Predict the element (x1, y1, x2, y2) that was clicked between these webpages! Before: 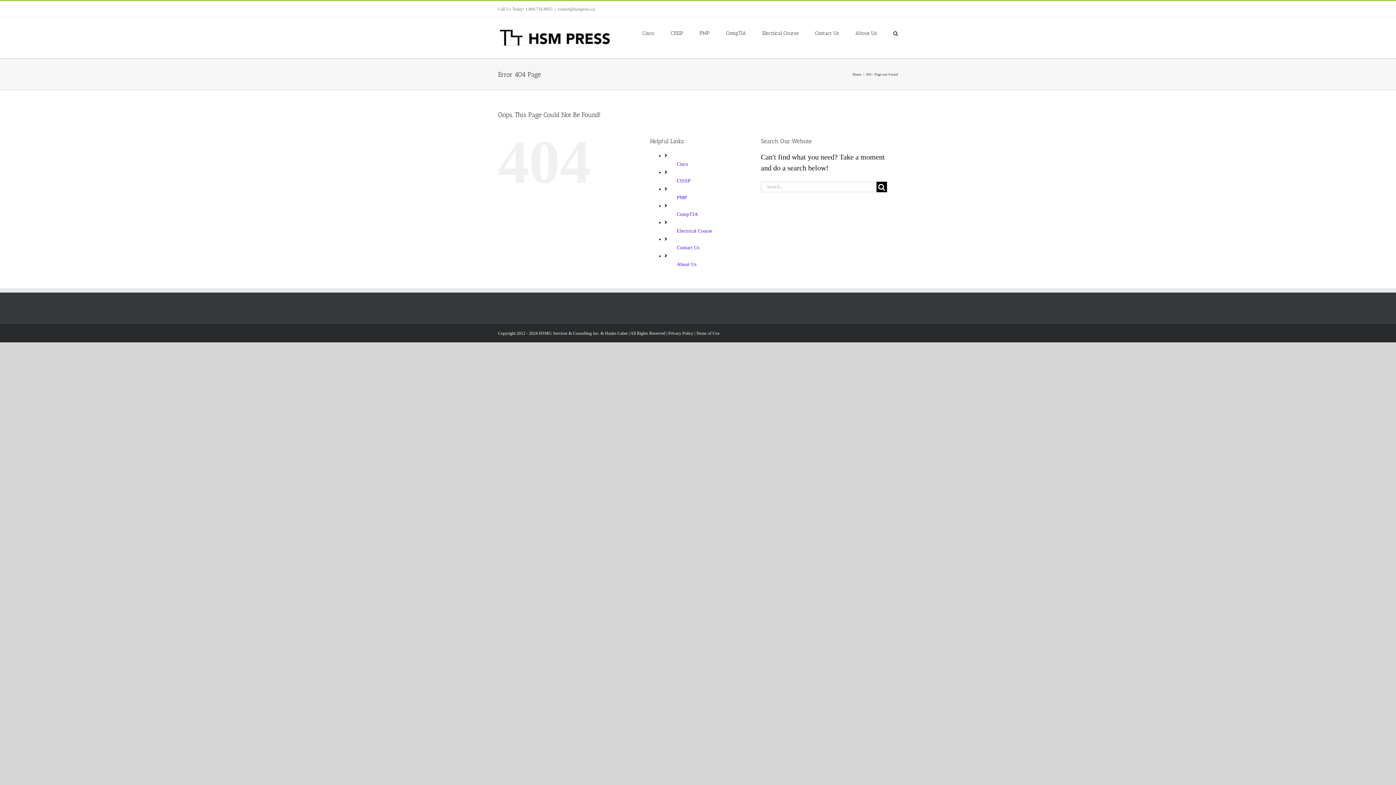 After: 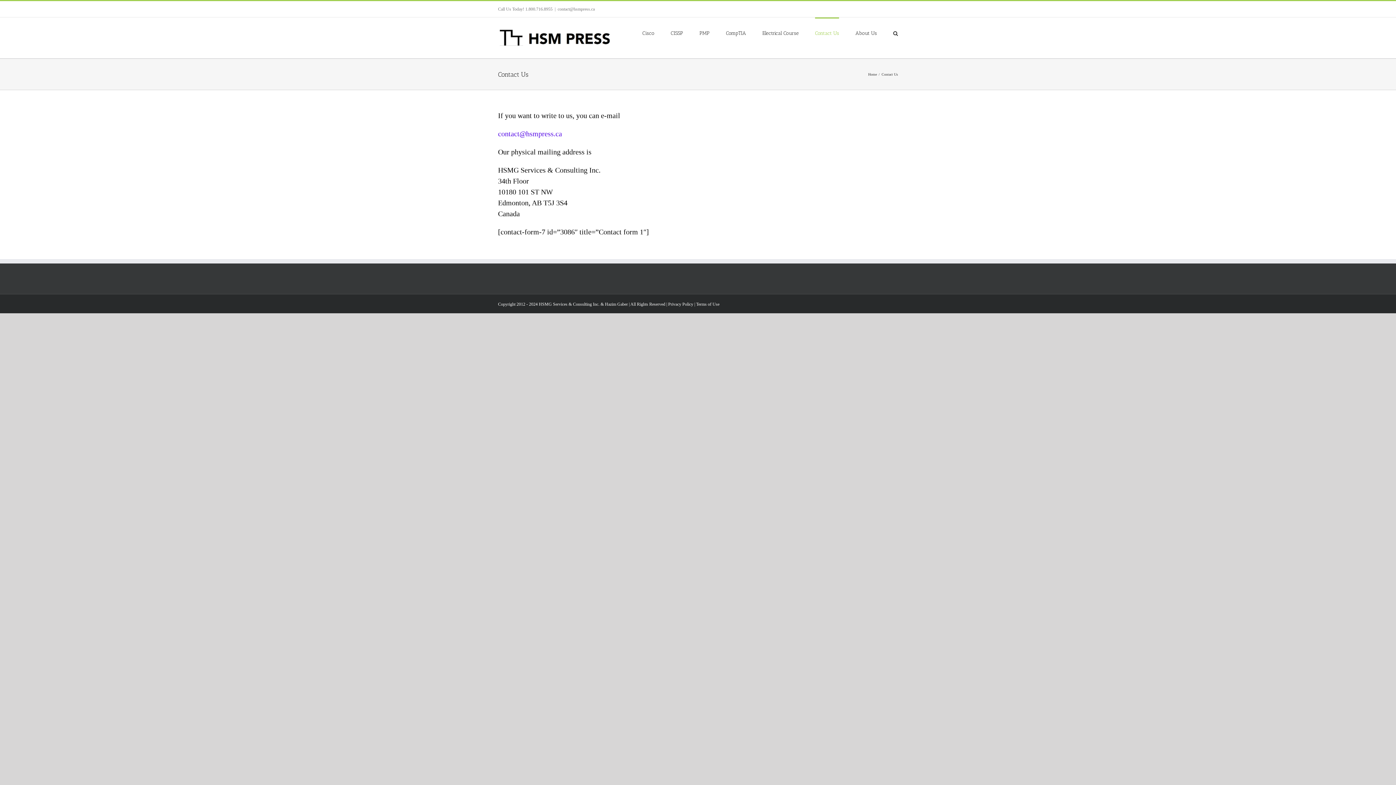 Action: label: Contact Us bbox: (677, 245, 699, 250)